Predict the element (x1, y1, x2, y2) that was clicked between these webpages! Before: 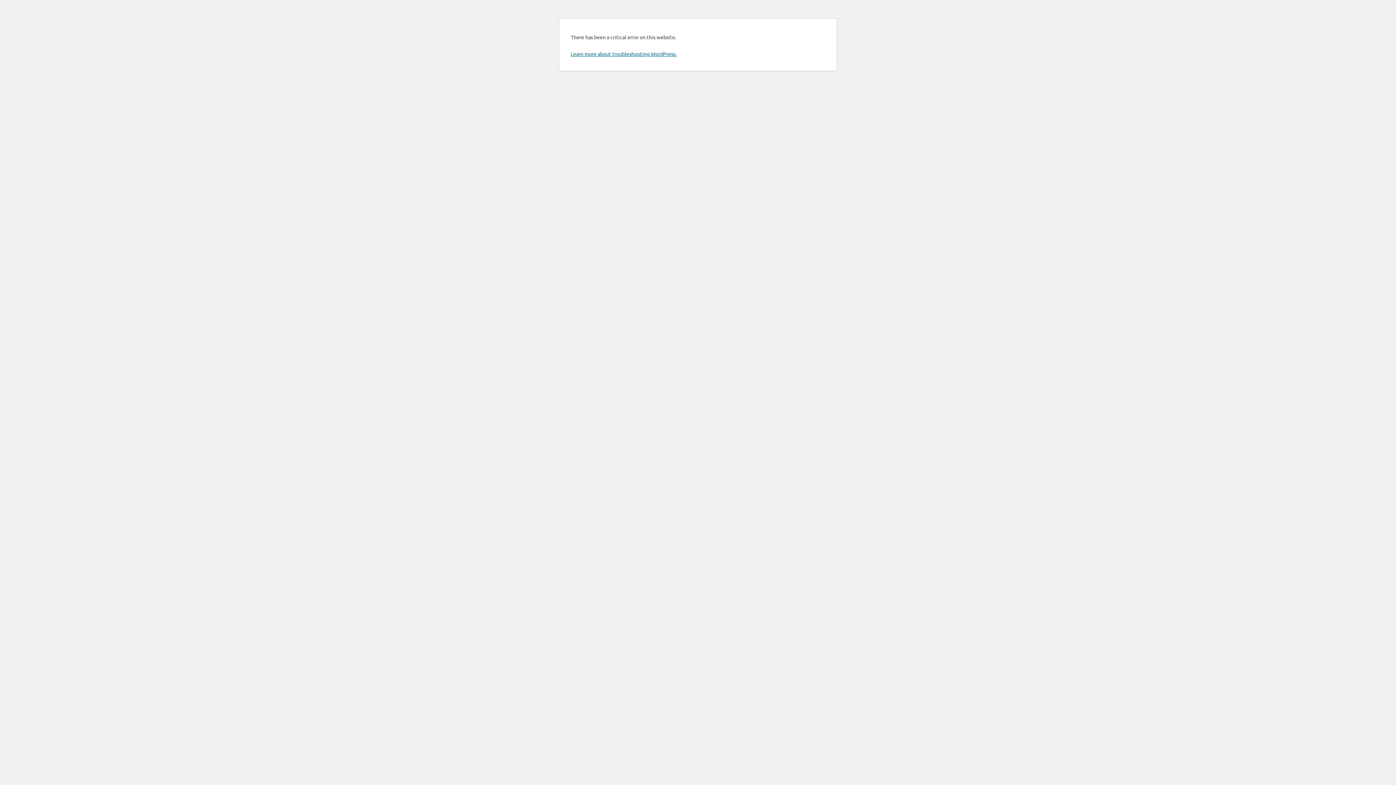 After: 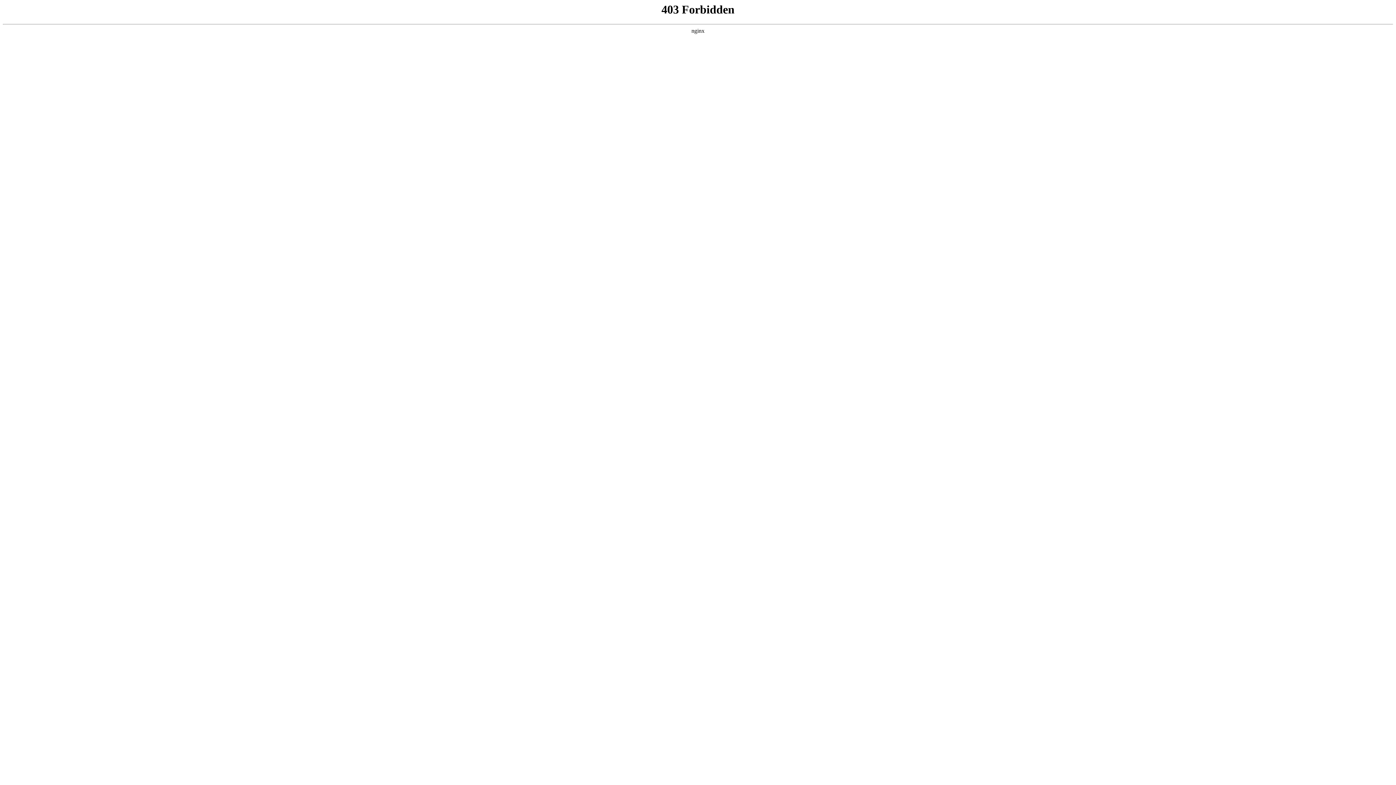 Action: bbox: (570, 50, 676, 57) label: Learn more about troubleshooting WordPress.